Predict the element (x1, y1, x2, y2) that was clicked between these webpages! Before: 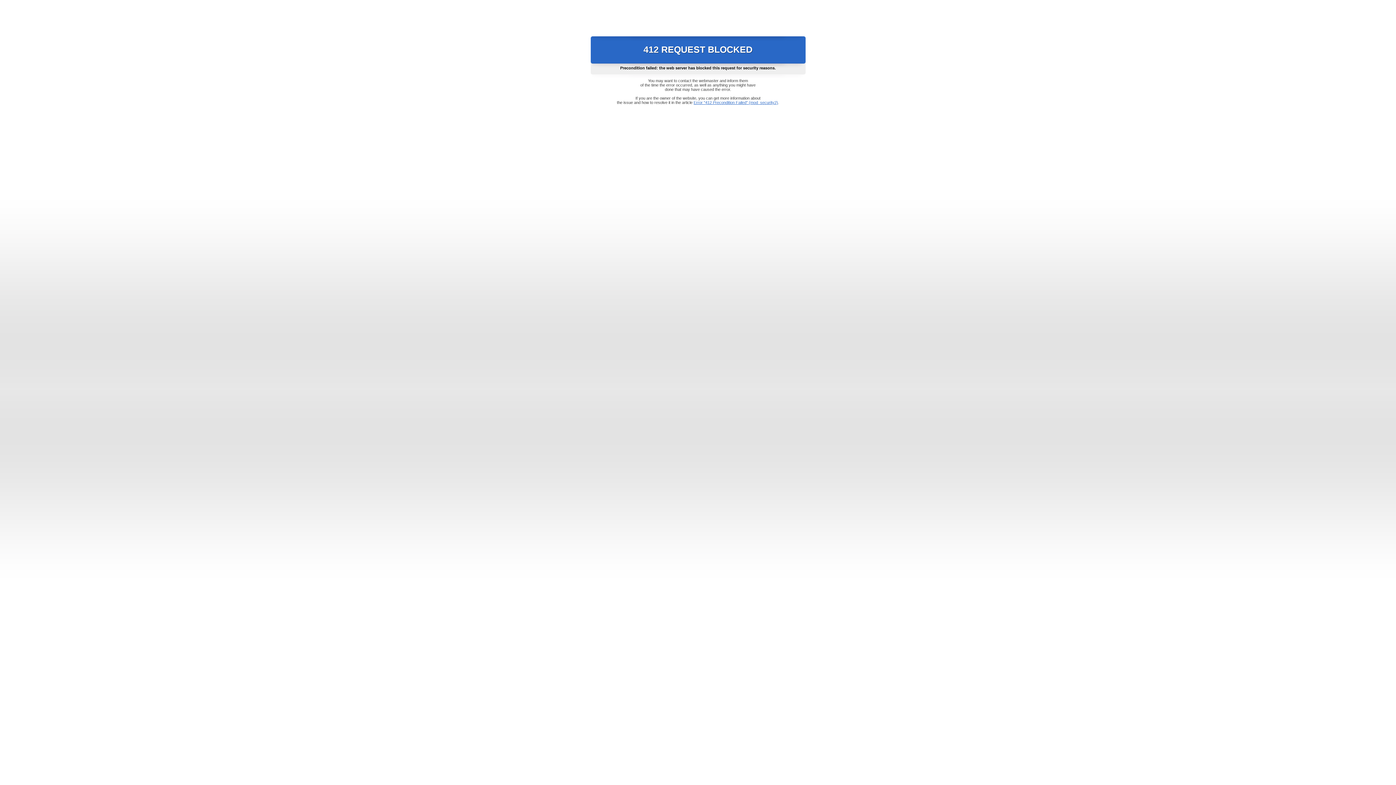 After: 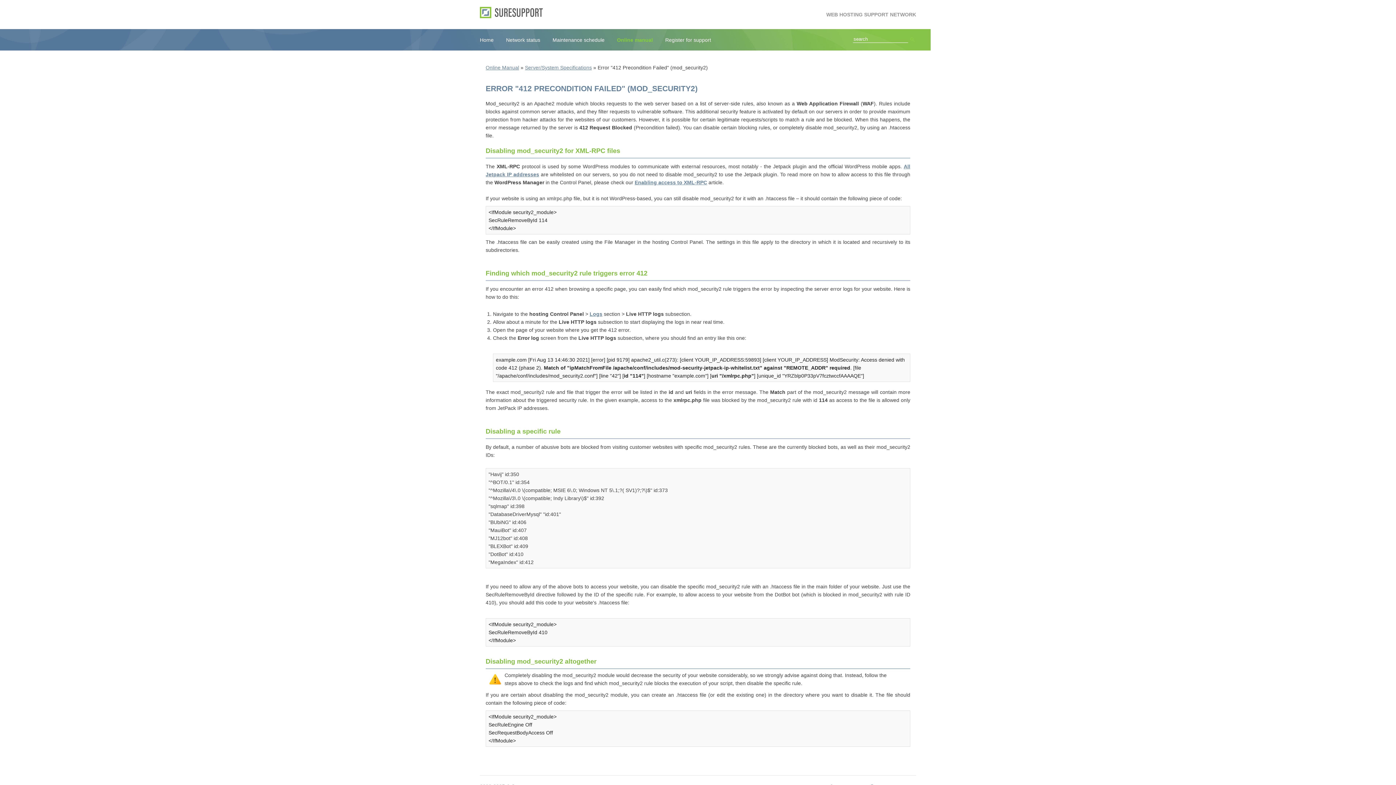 Action: bbox: (693, 100, 778, 104) label: Error "412 Precondition Failed" (mod_security2)